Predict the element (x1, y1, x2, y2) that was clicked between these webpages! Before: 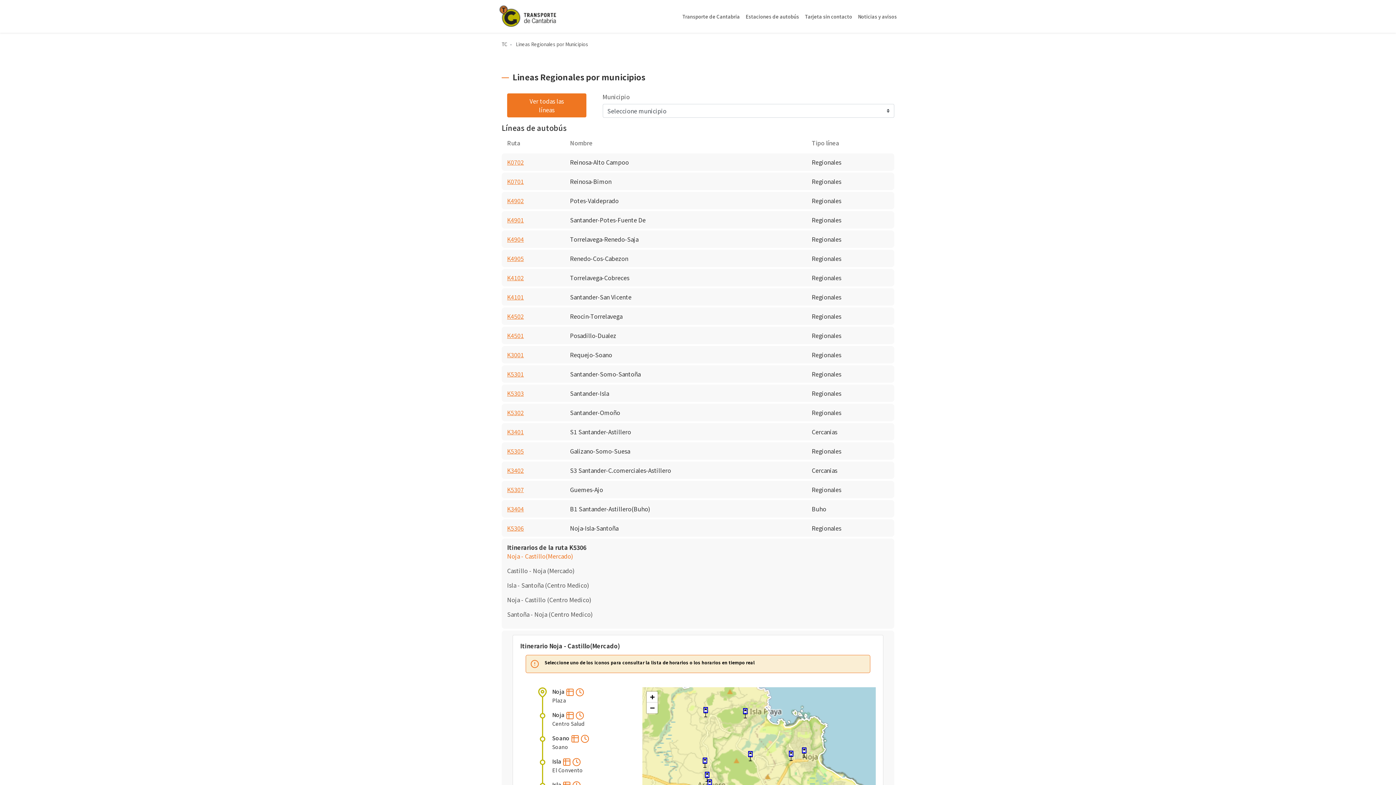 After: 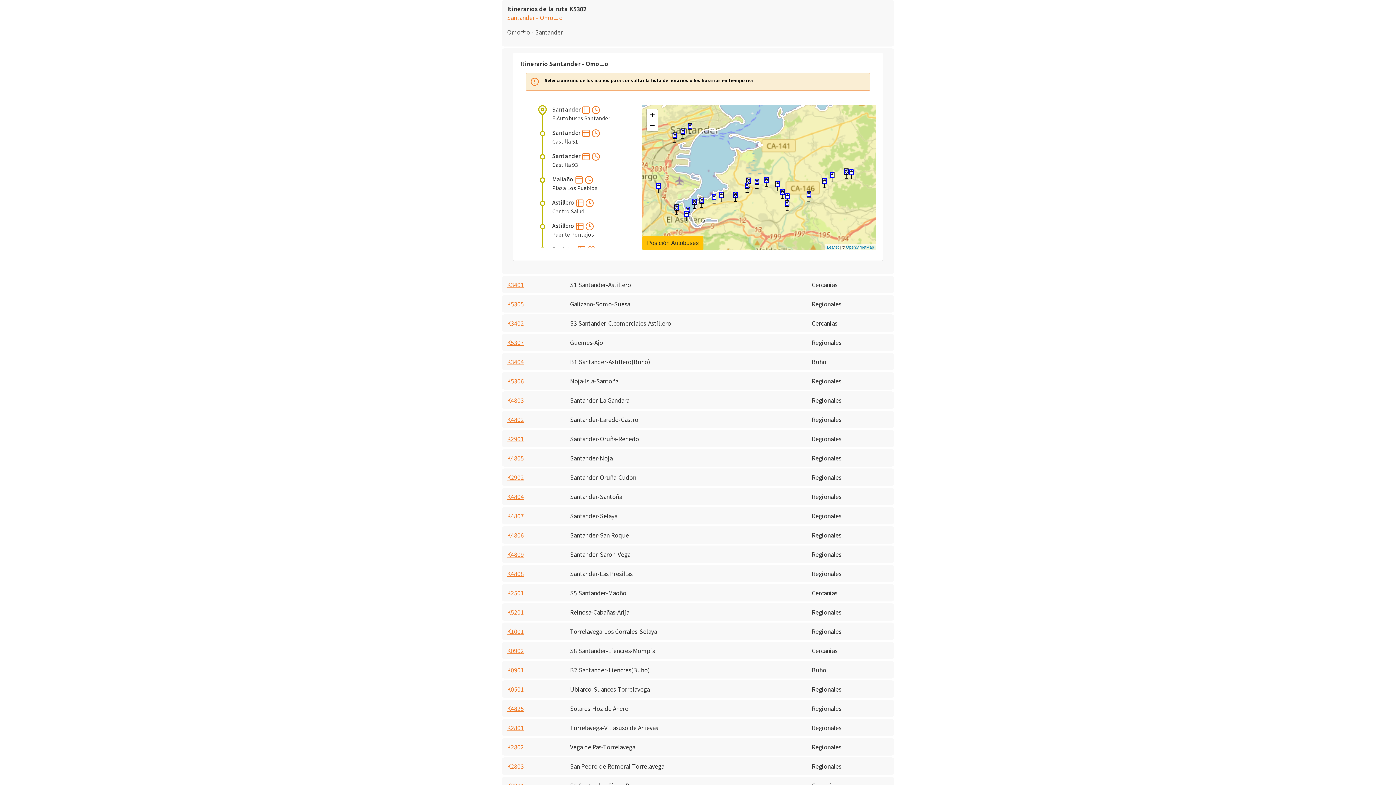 Action: bbox: (507, 408, 524, 417) label: K5302